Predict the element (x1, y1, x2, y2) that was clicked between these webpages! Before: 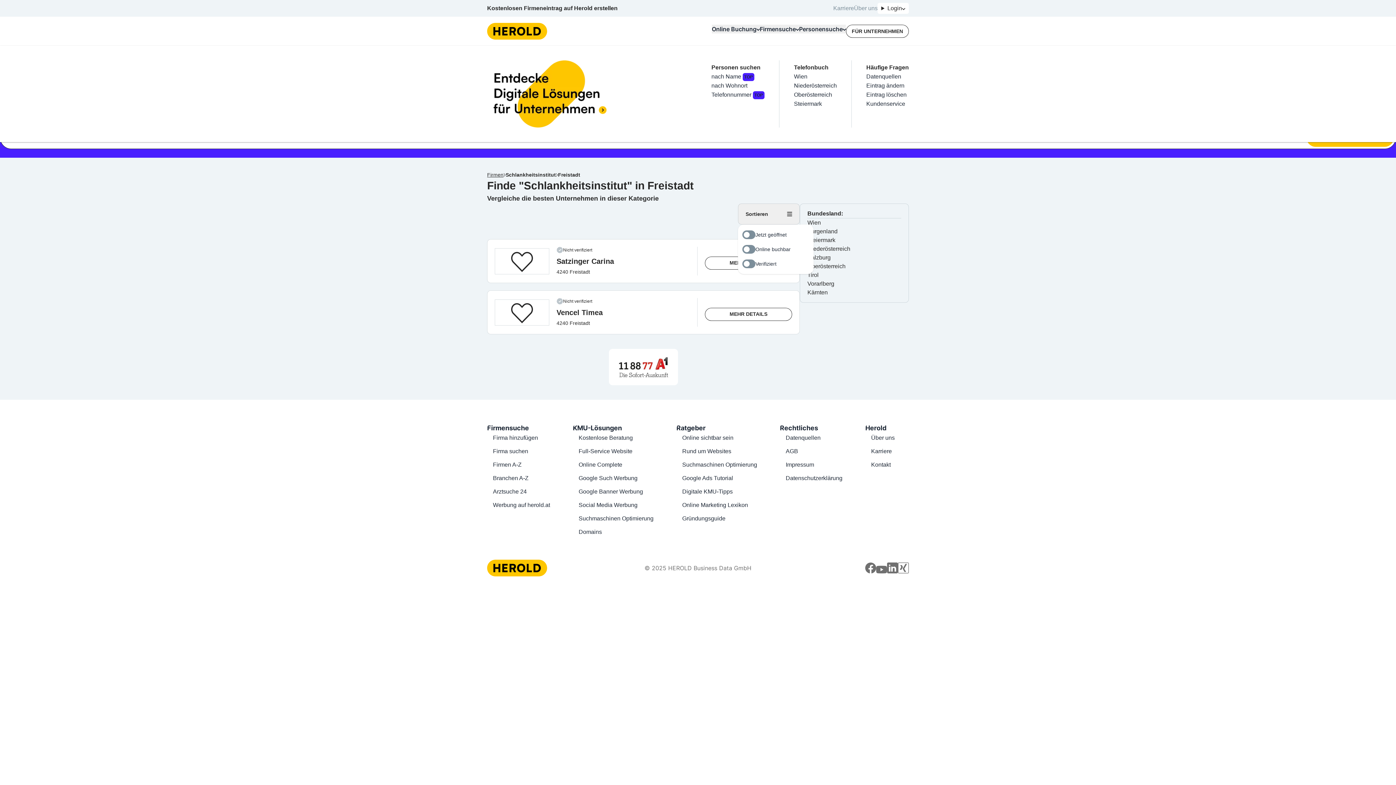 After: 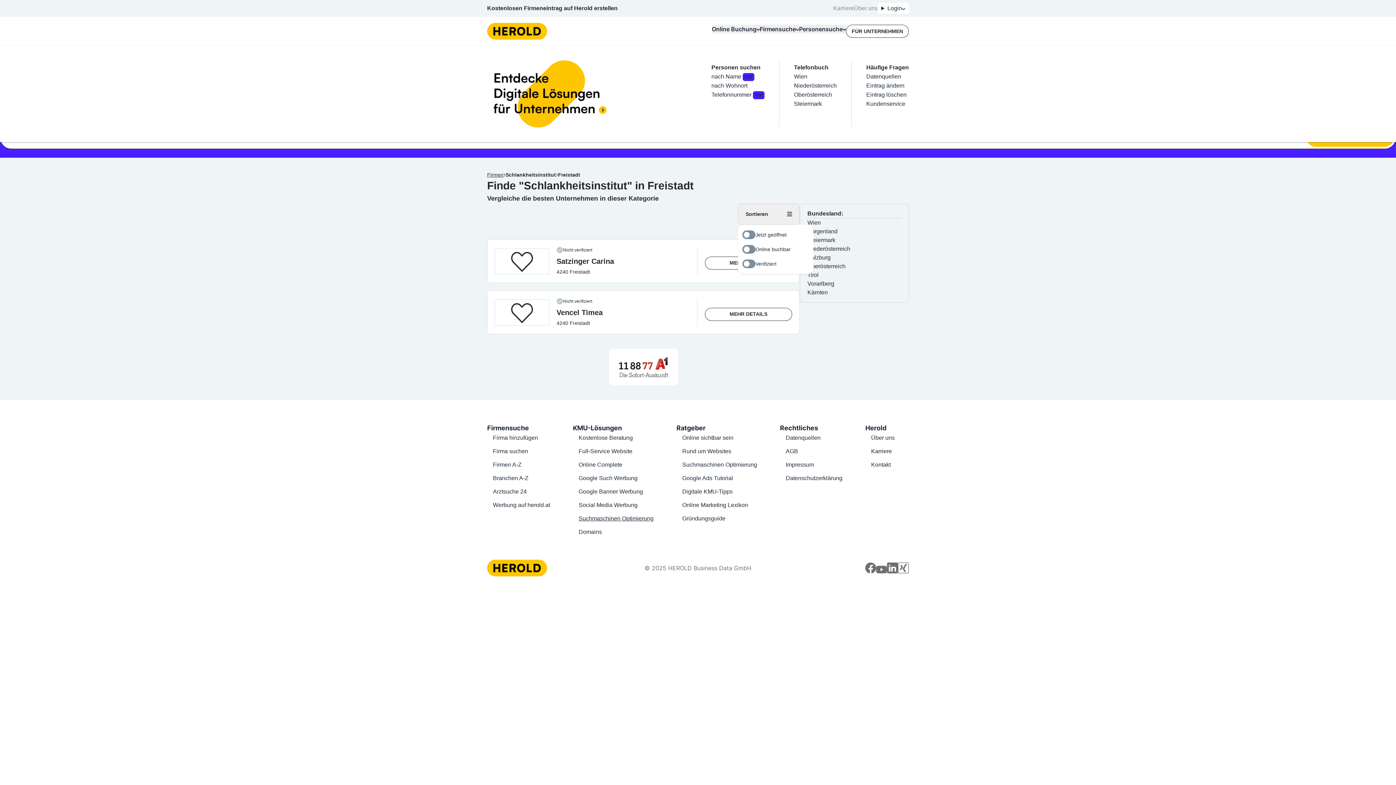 Action: bbox: (578, 515, 653, 521) label: Suchmaschinen Optimierung